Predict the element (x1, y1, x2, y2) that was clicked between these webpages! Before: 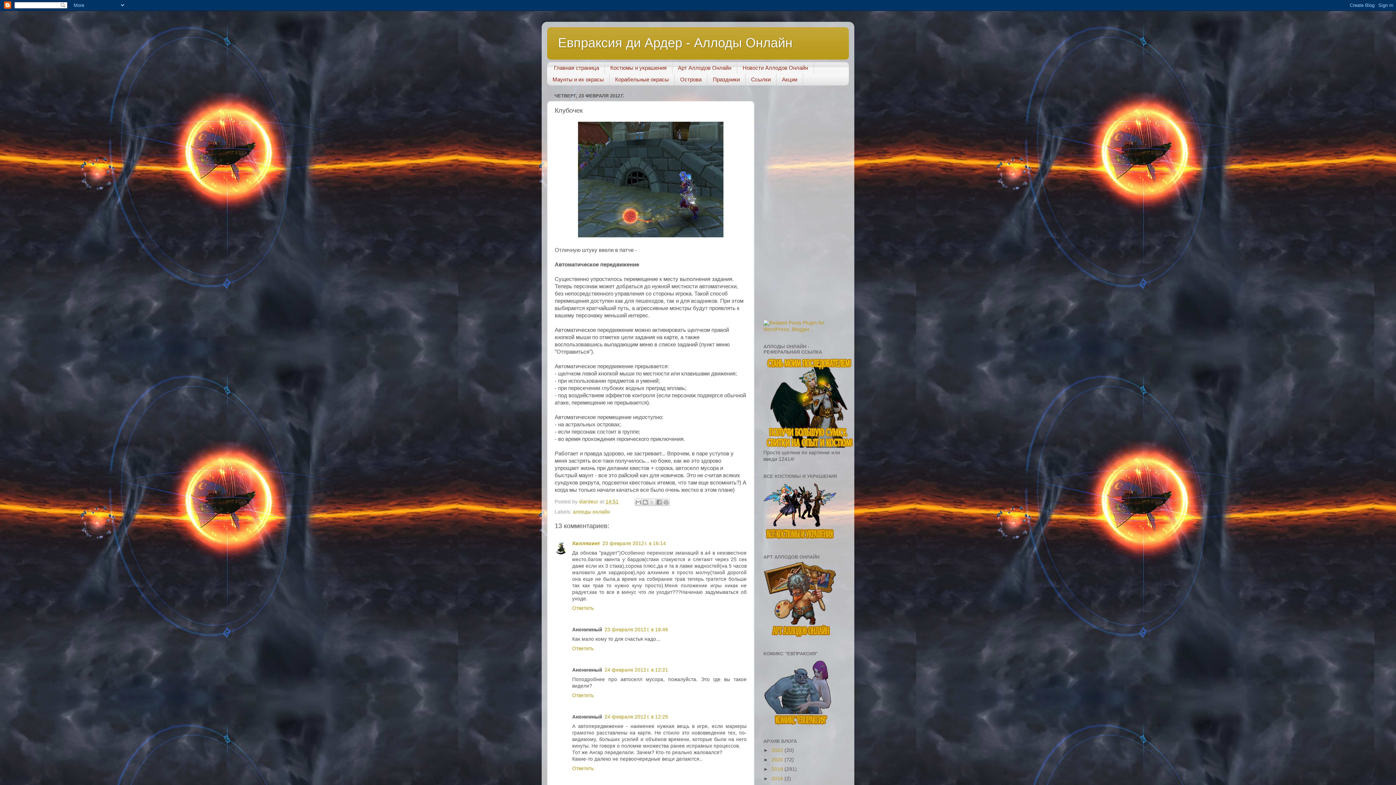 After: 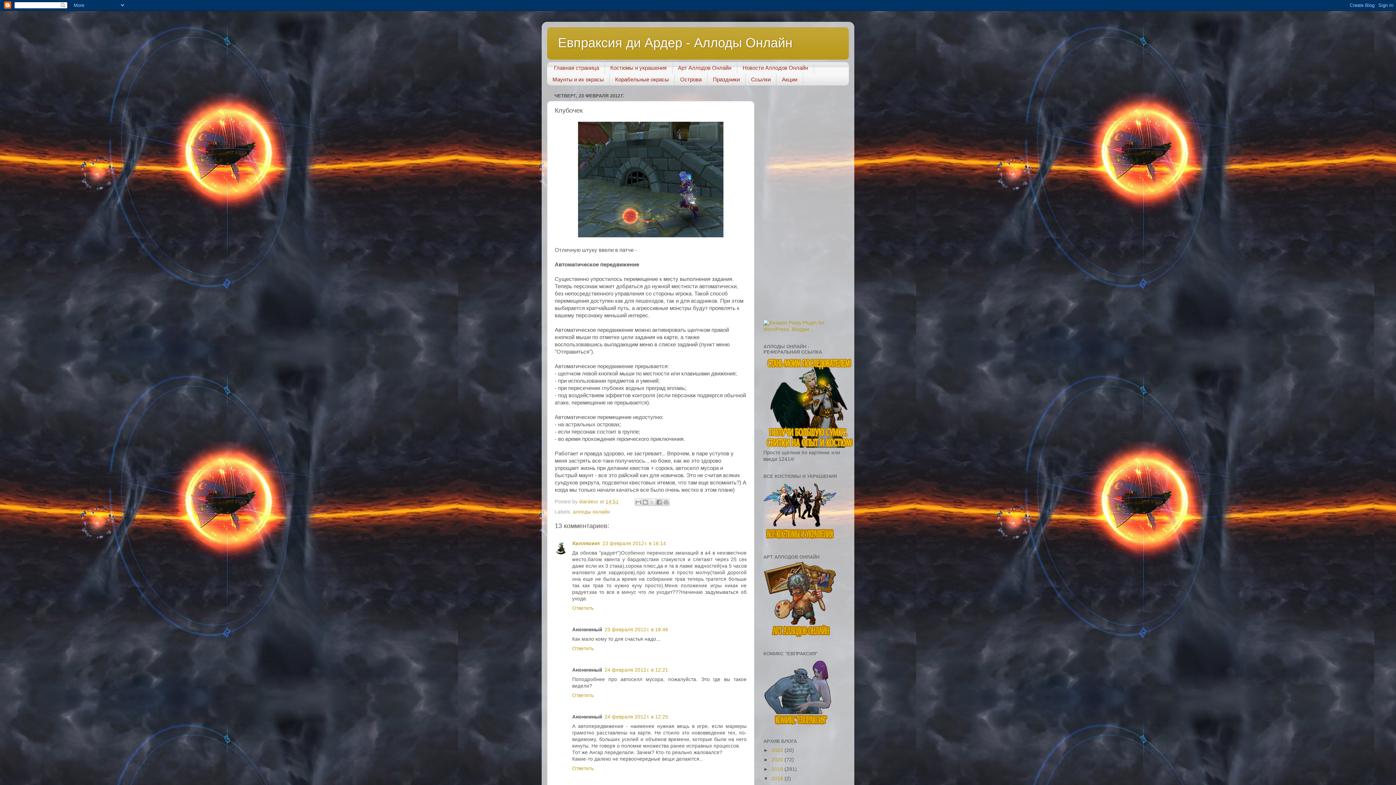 Action: label: ►   bbox: (763, 776, 771, 781)